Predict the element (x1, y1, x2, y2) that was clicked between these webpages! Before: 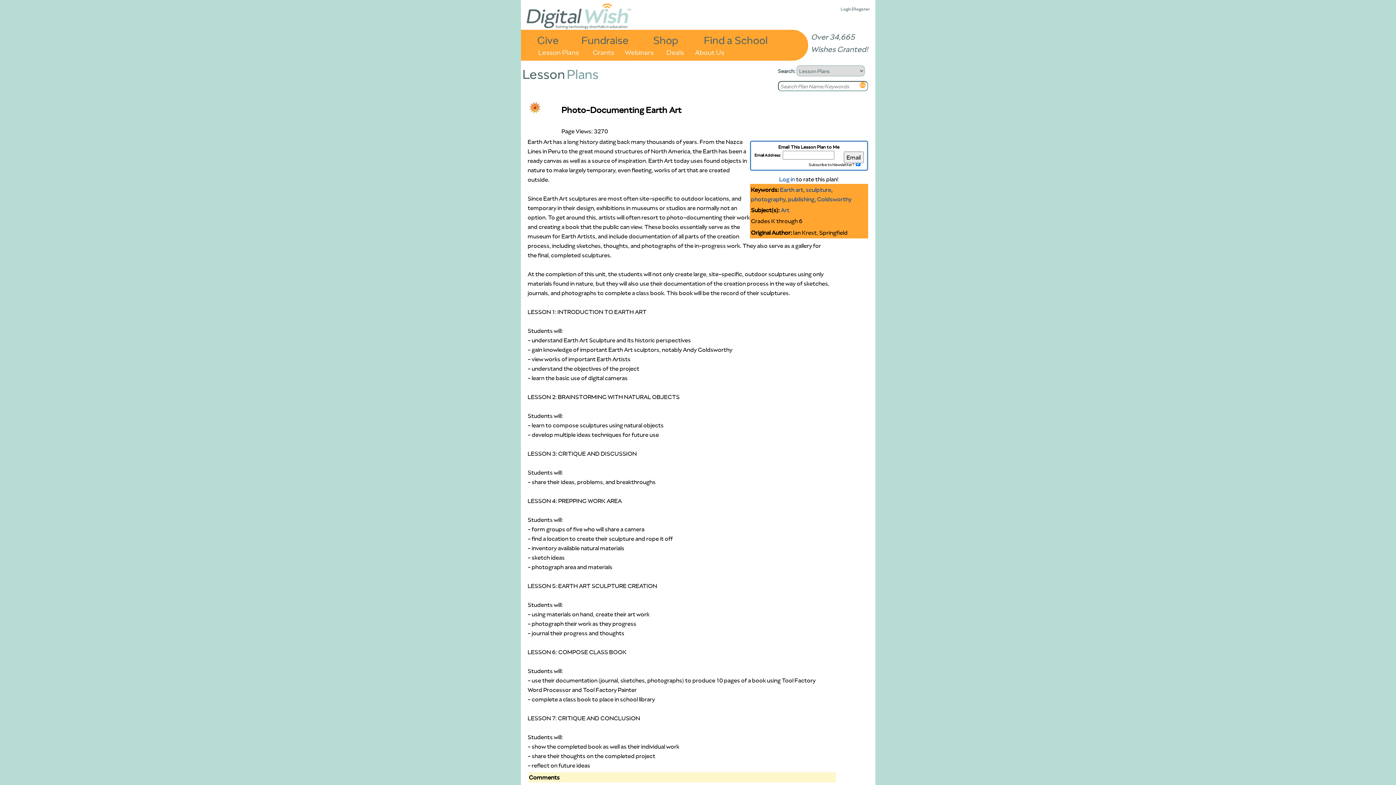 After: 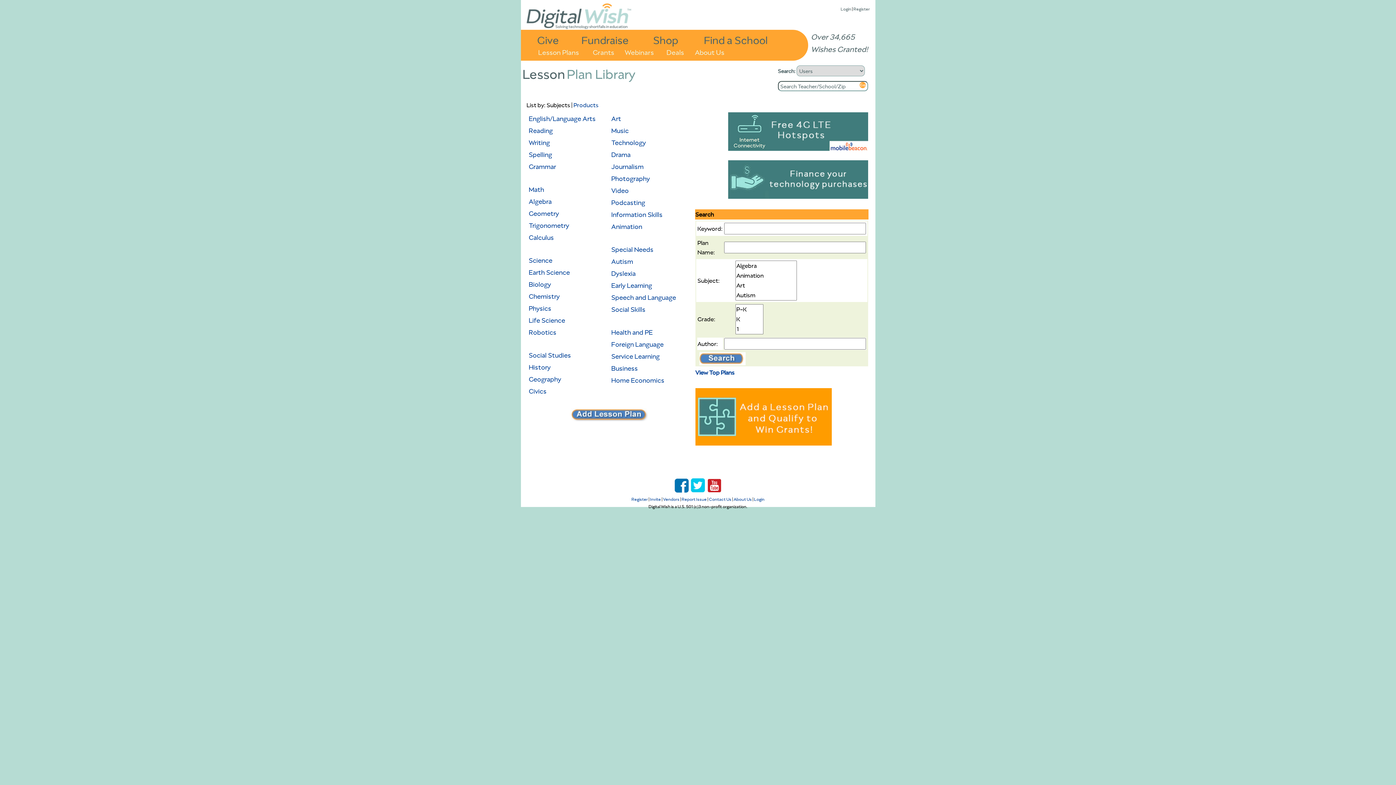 Action: label: Lesson Plans bbox: (538, 46, 585, 56)